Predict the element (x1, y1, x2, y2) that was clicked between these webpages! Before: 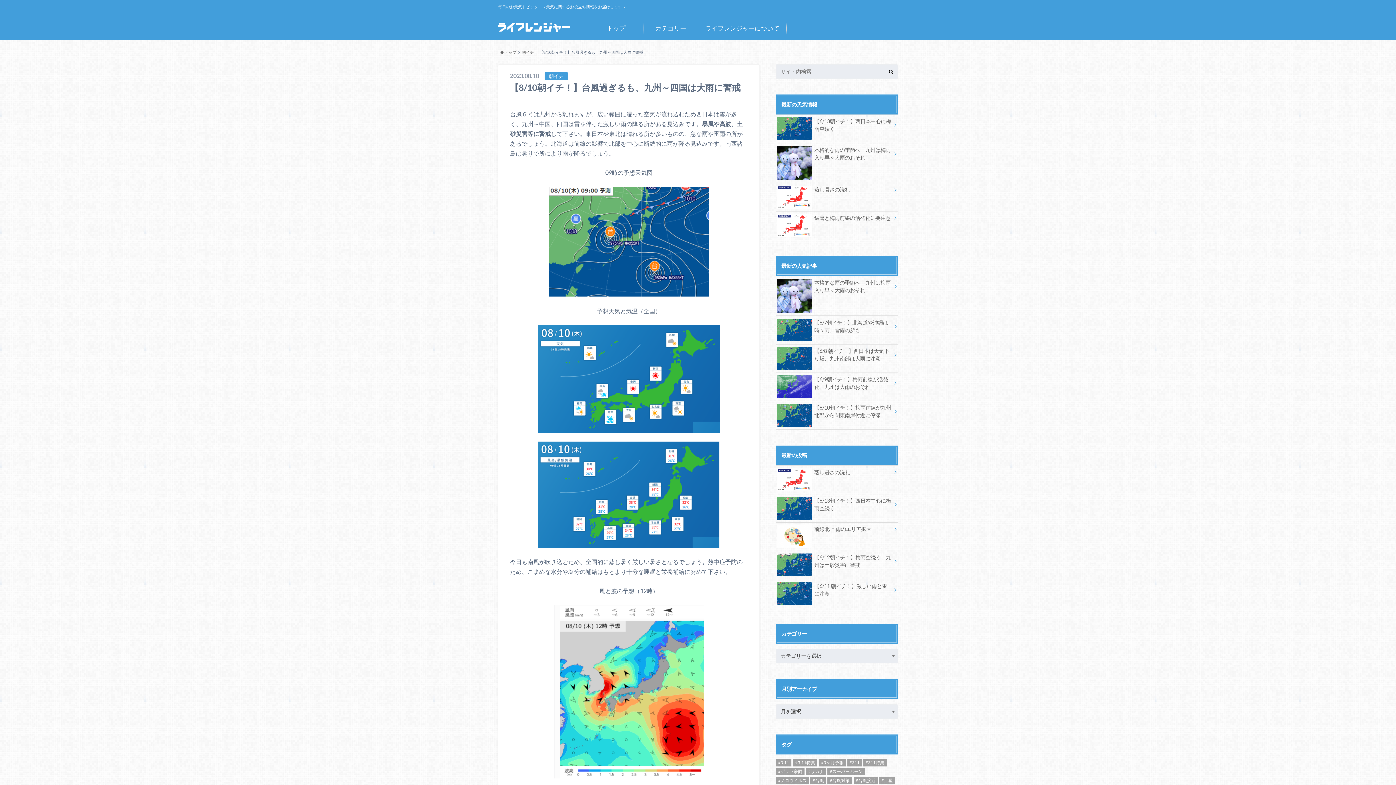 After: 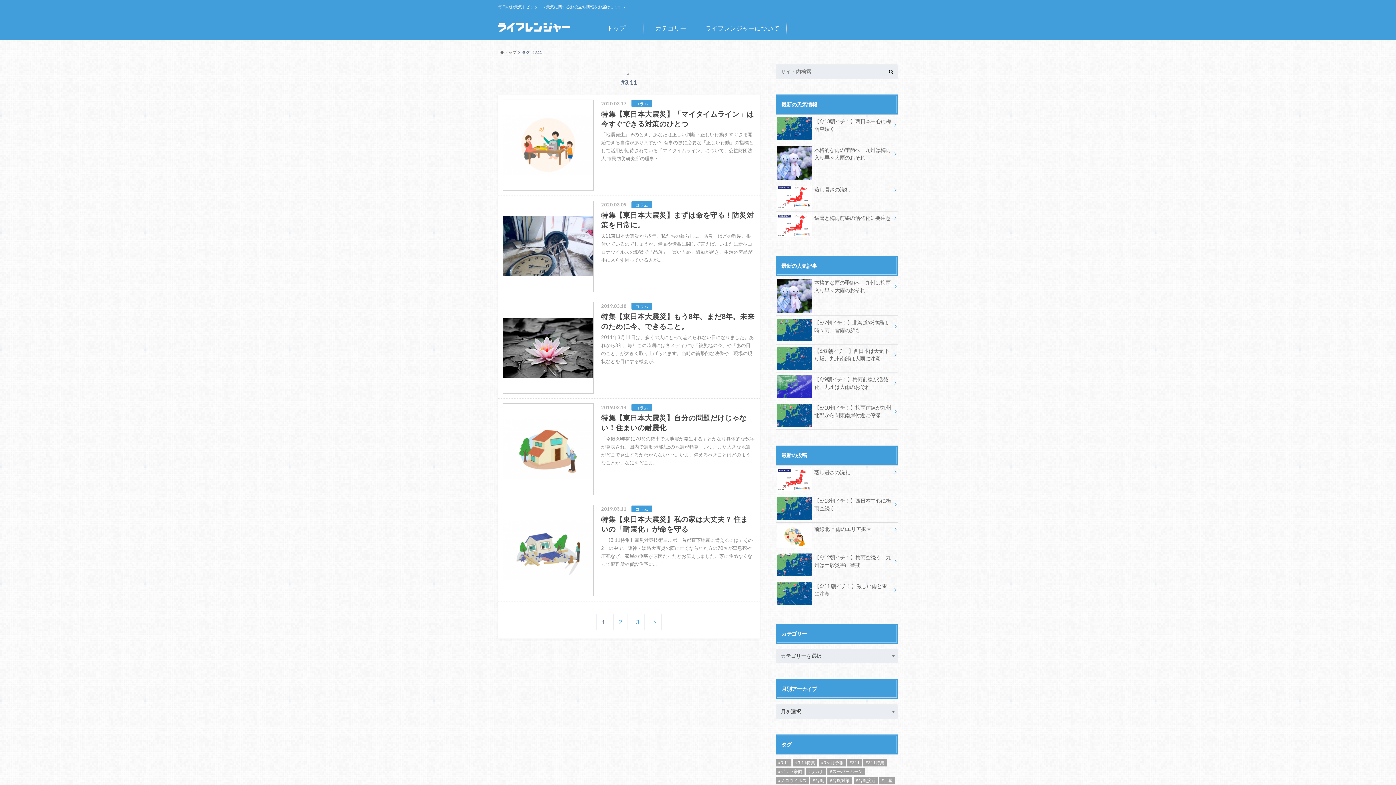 Action: label: #3.11 (11個の項目) bbox: (776, 759, 791, 766)